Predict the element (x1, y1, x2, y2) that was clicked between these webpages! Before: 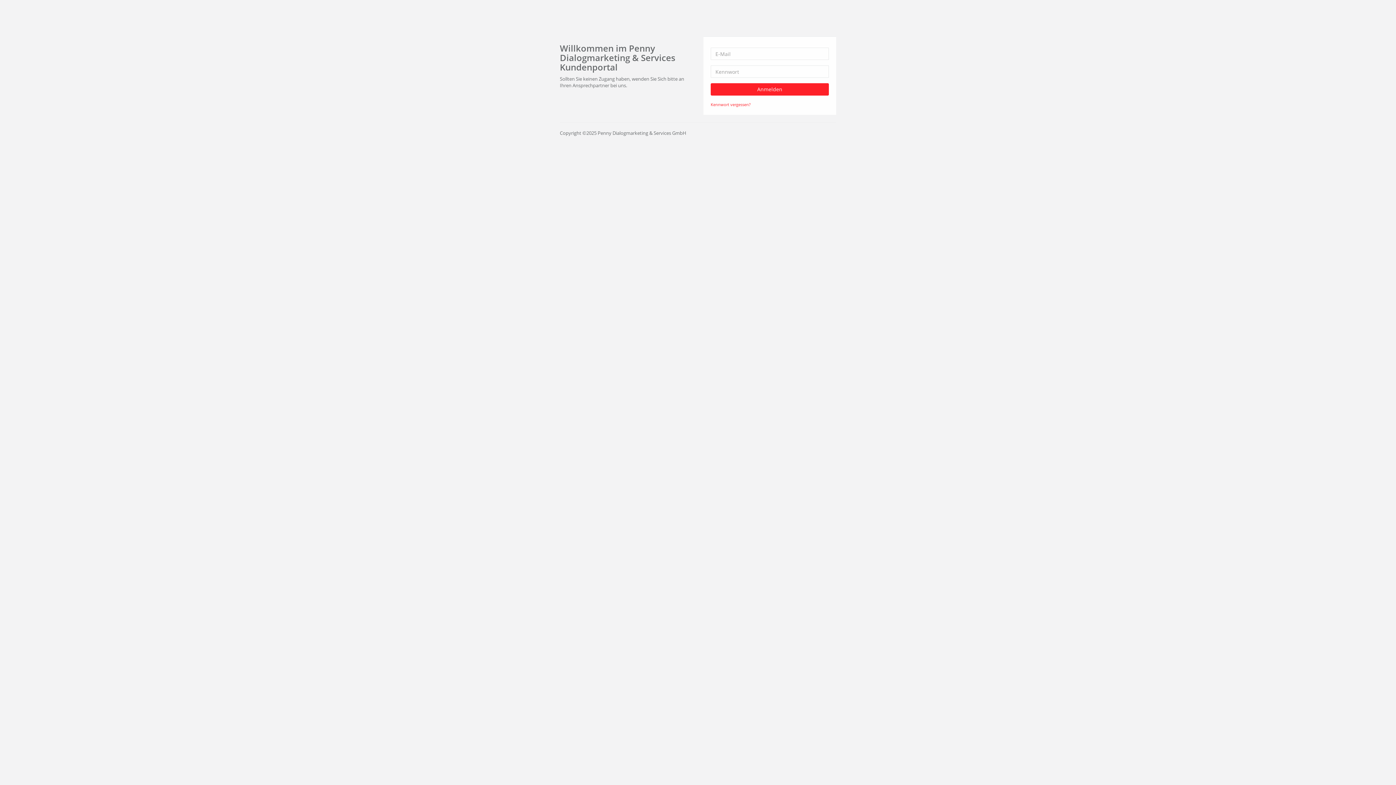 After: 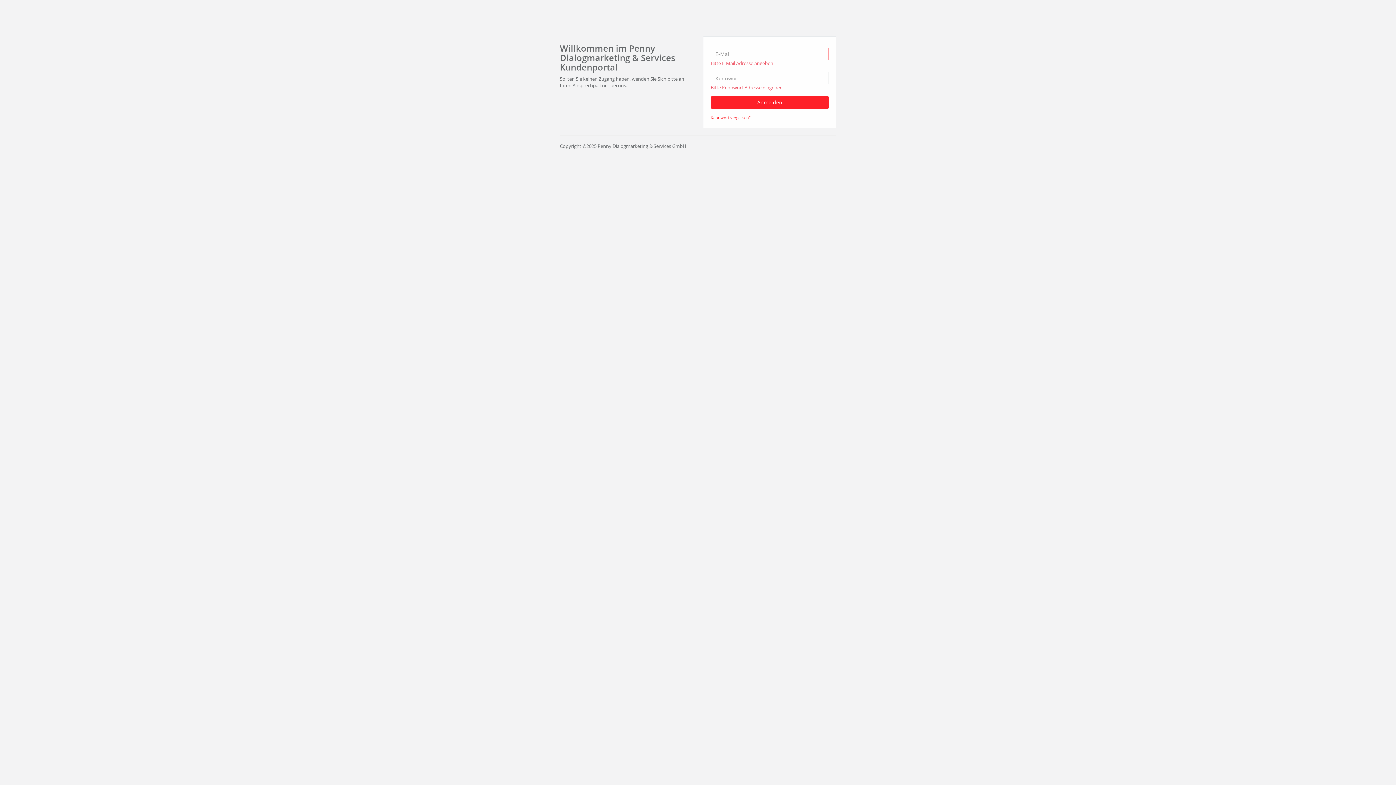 Action: label: Anmelden bbox: (710, 83, 829, 95)